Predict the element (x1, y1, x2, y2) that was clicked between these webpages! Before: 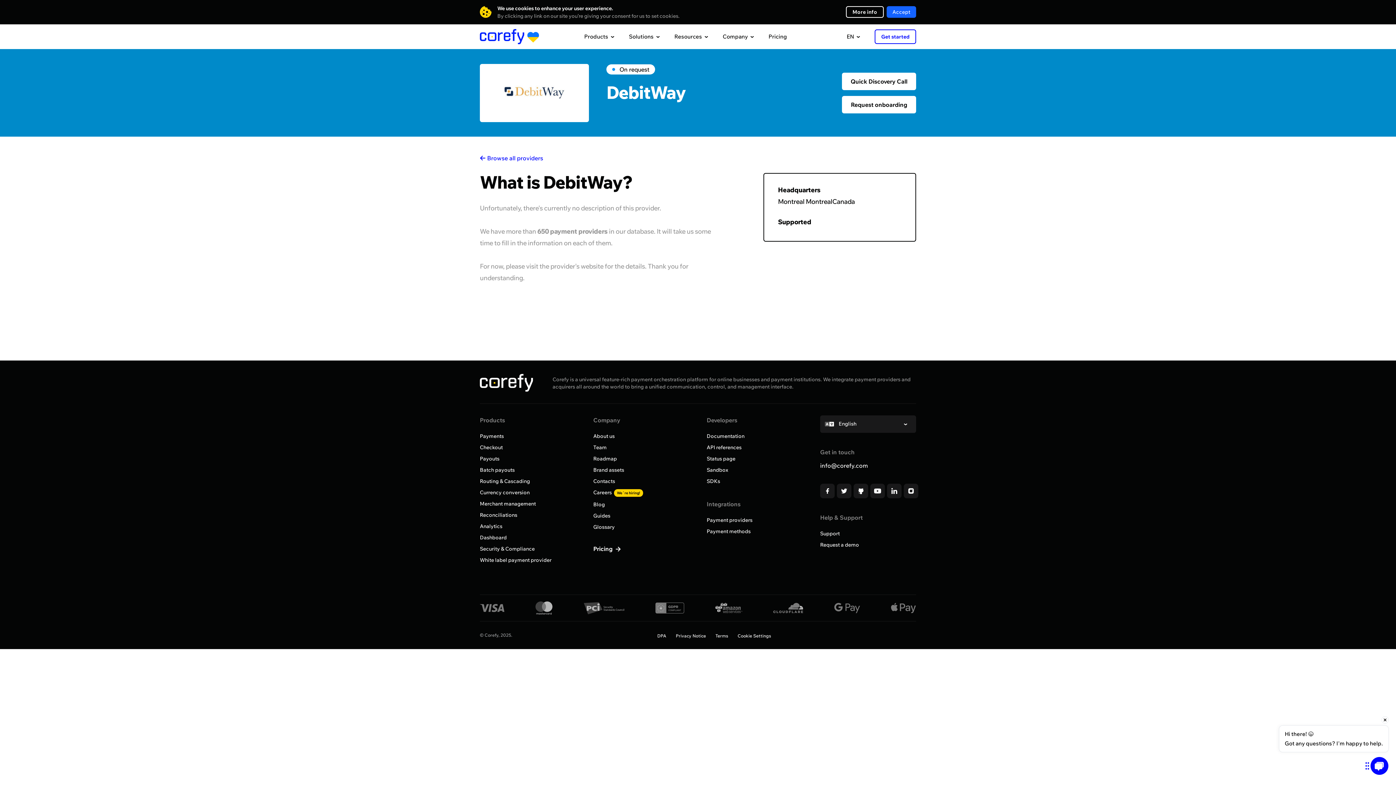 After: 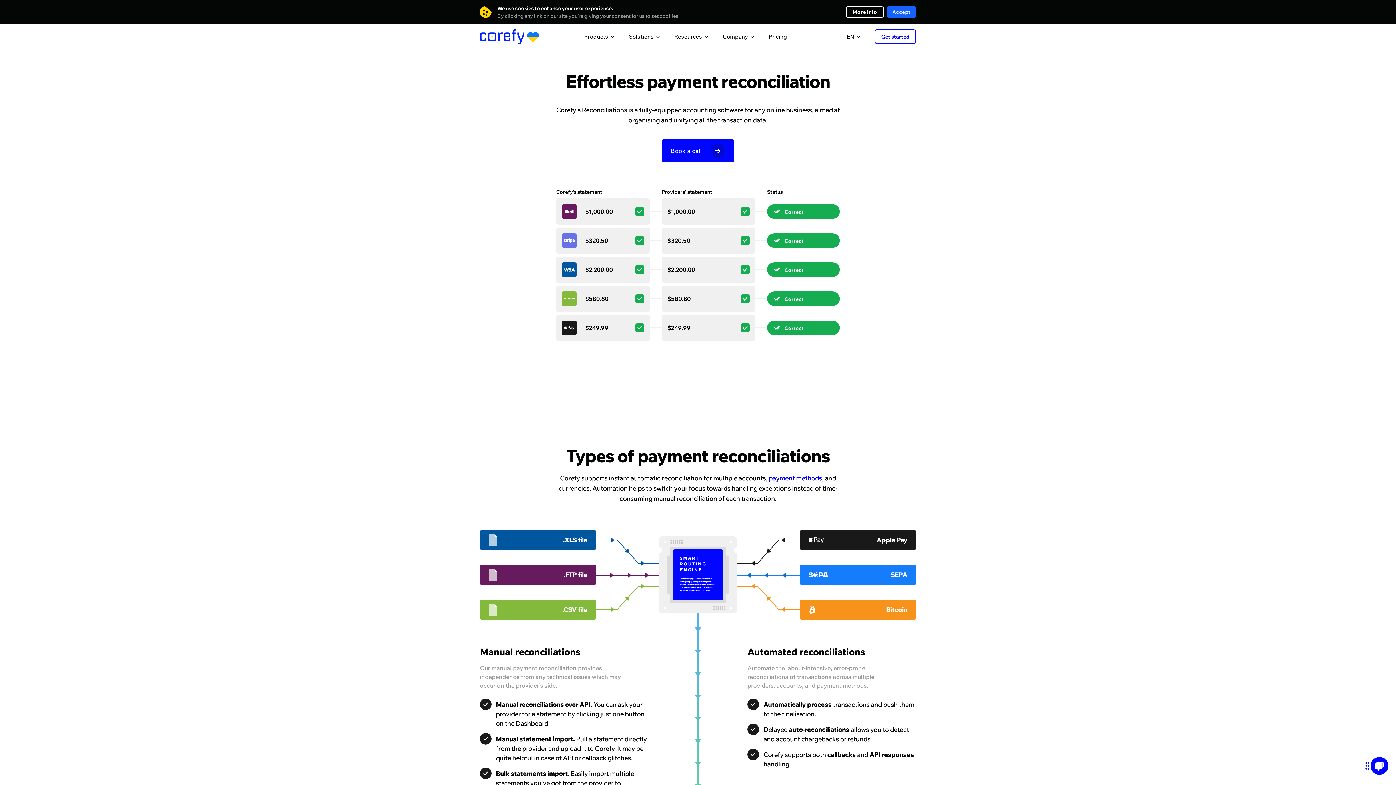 Action: label: Reconciliations bbox: (480, 512, 517, 518)